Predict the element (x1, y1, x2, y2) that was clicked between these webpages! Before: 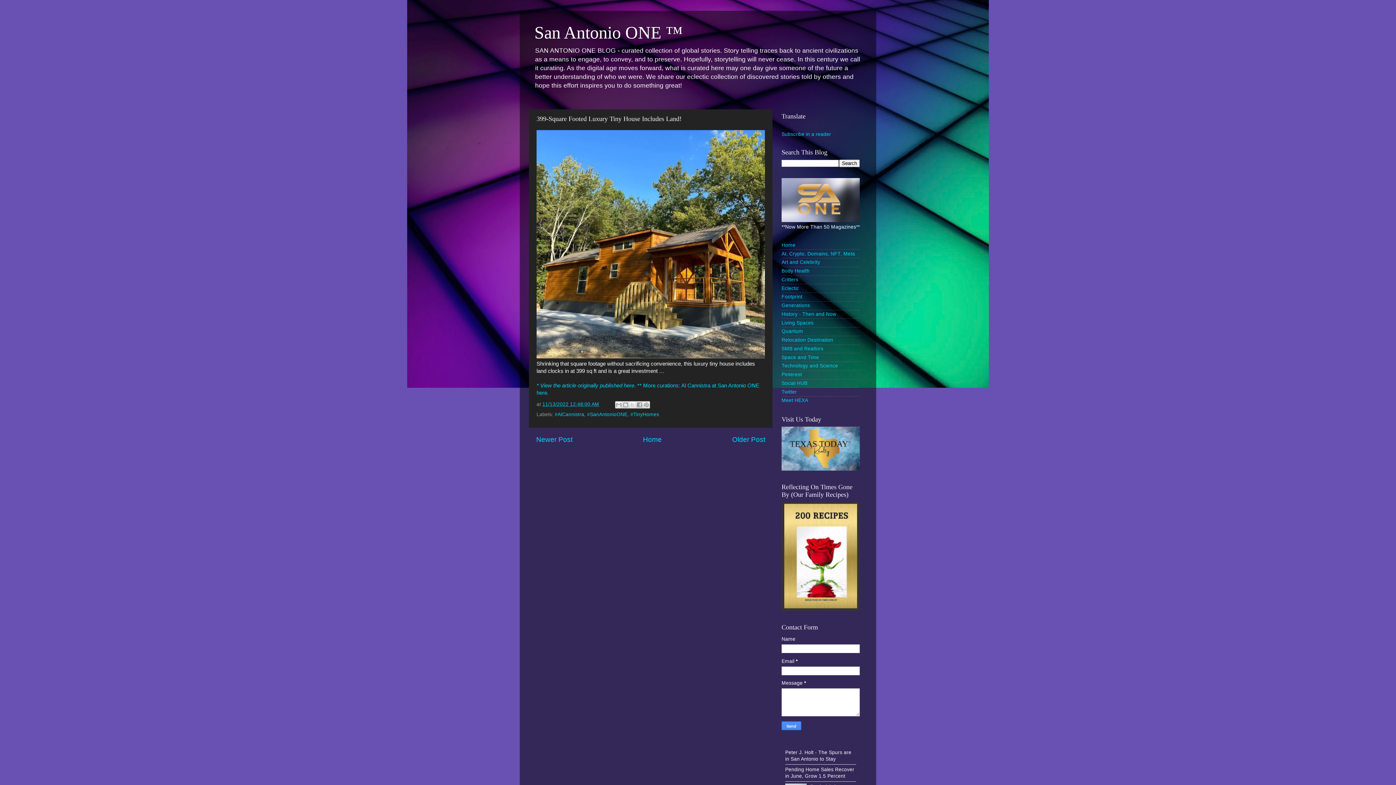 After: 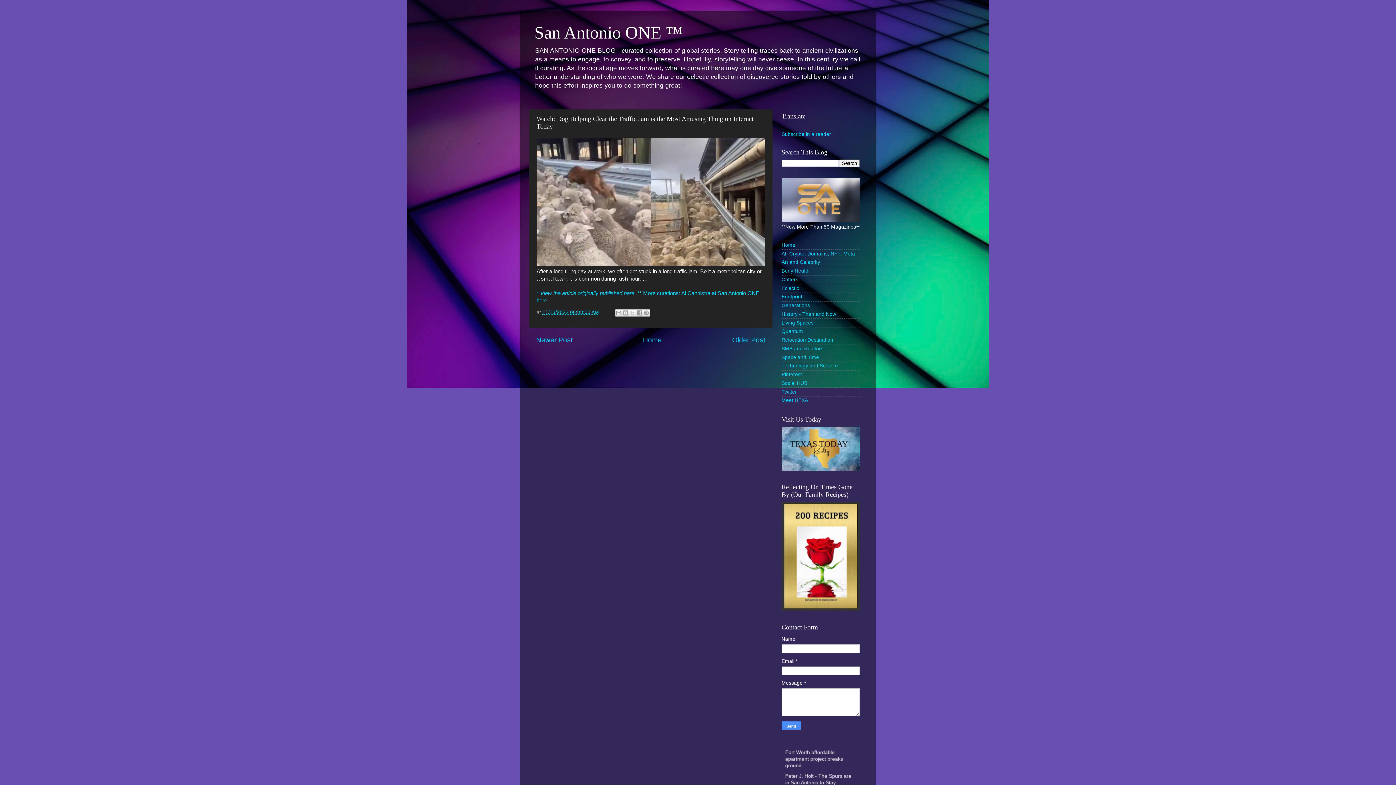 Action: bbox: (536, 436, 572, 443) label: Newer Post